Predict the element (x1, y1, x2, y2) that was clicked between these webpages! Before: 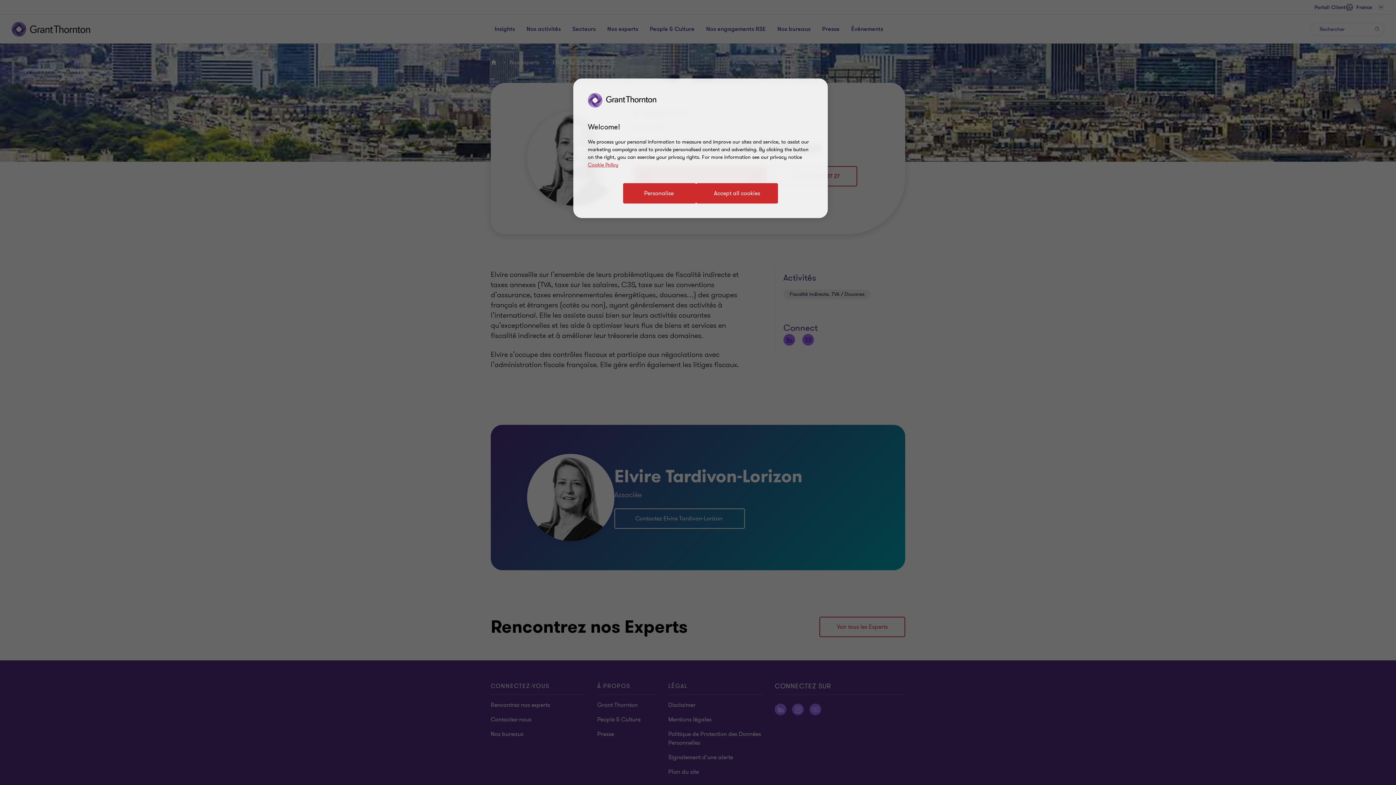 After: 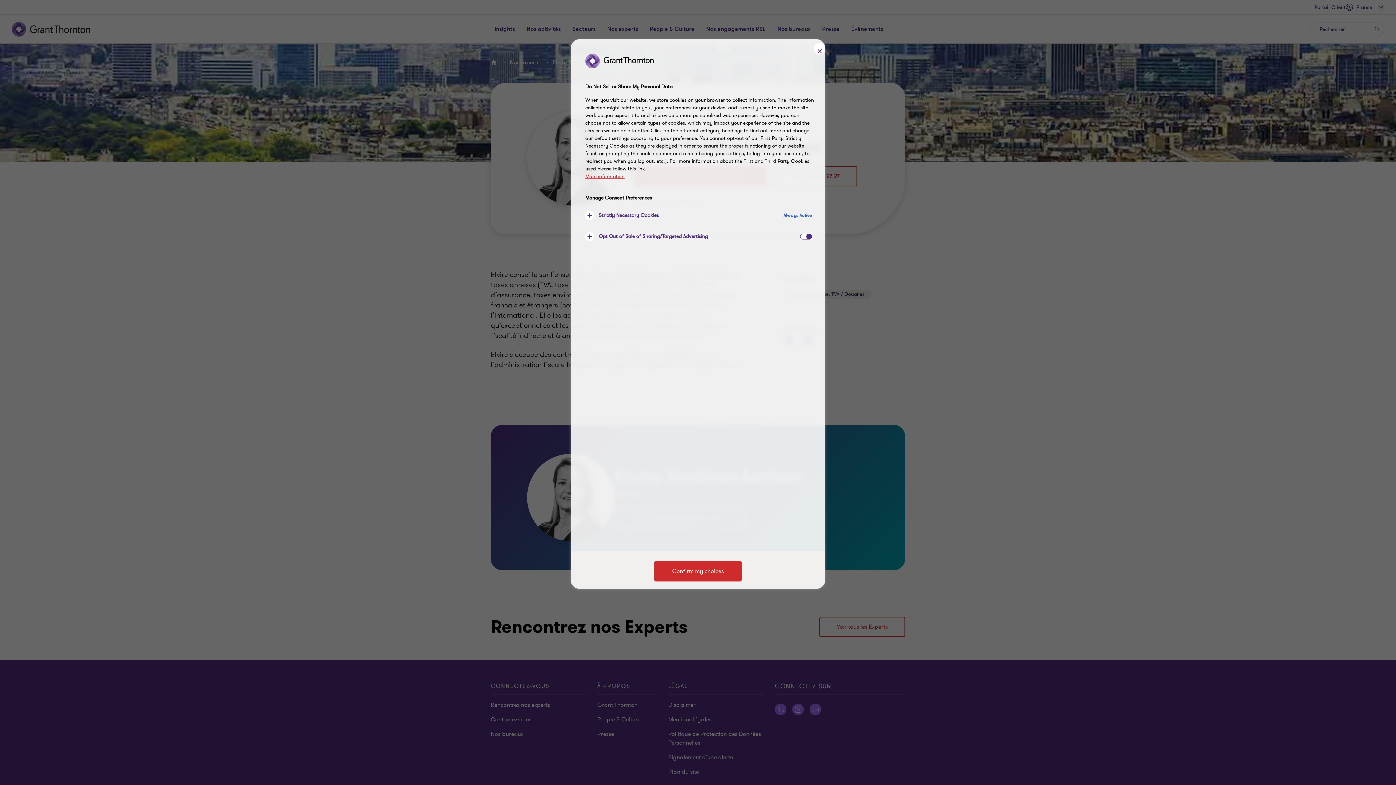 Action: bbox: (623, 183, 696, 203) label: Personalise